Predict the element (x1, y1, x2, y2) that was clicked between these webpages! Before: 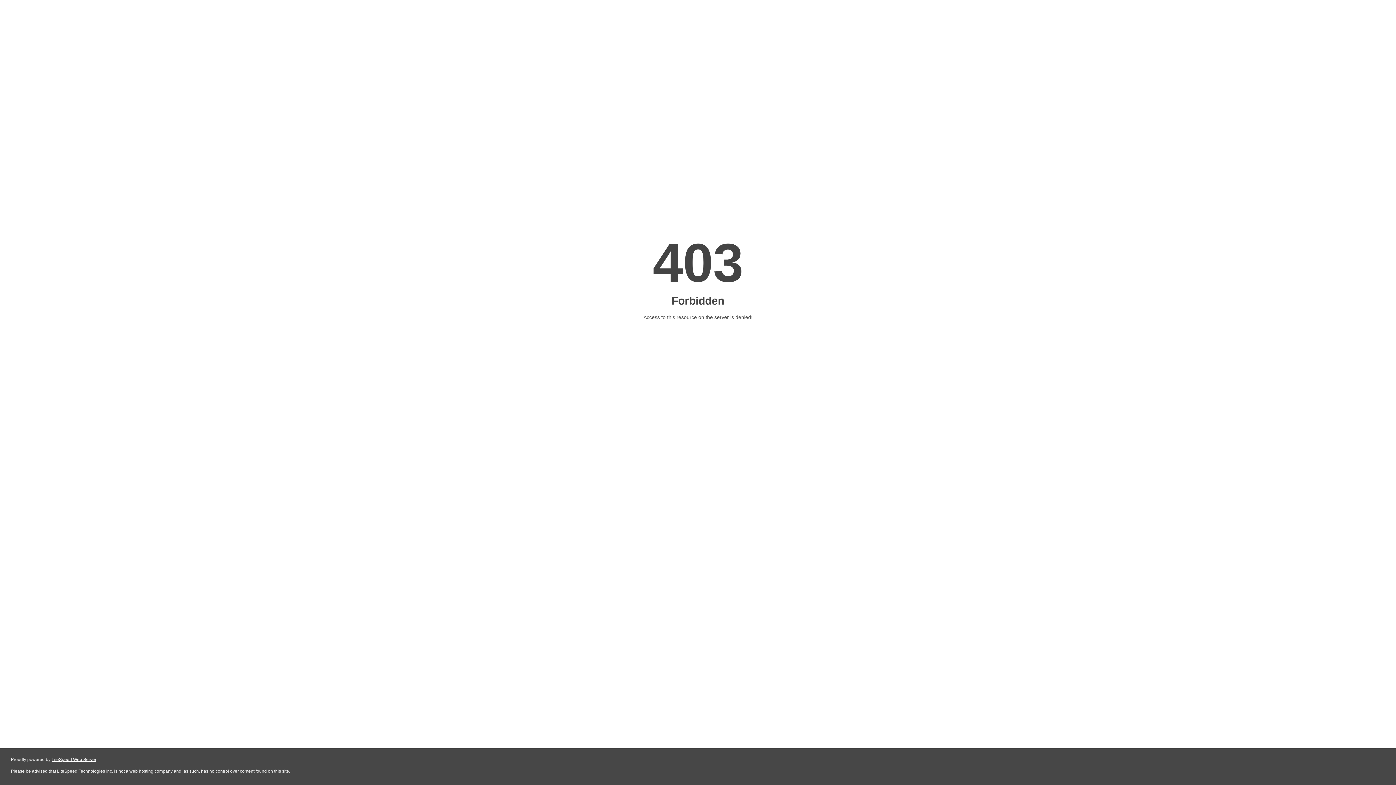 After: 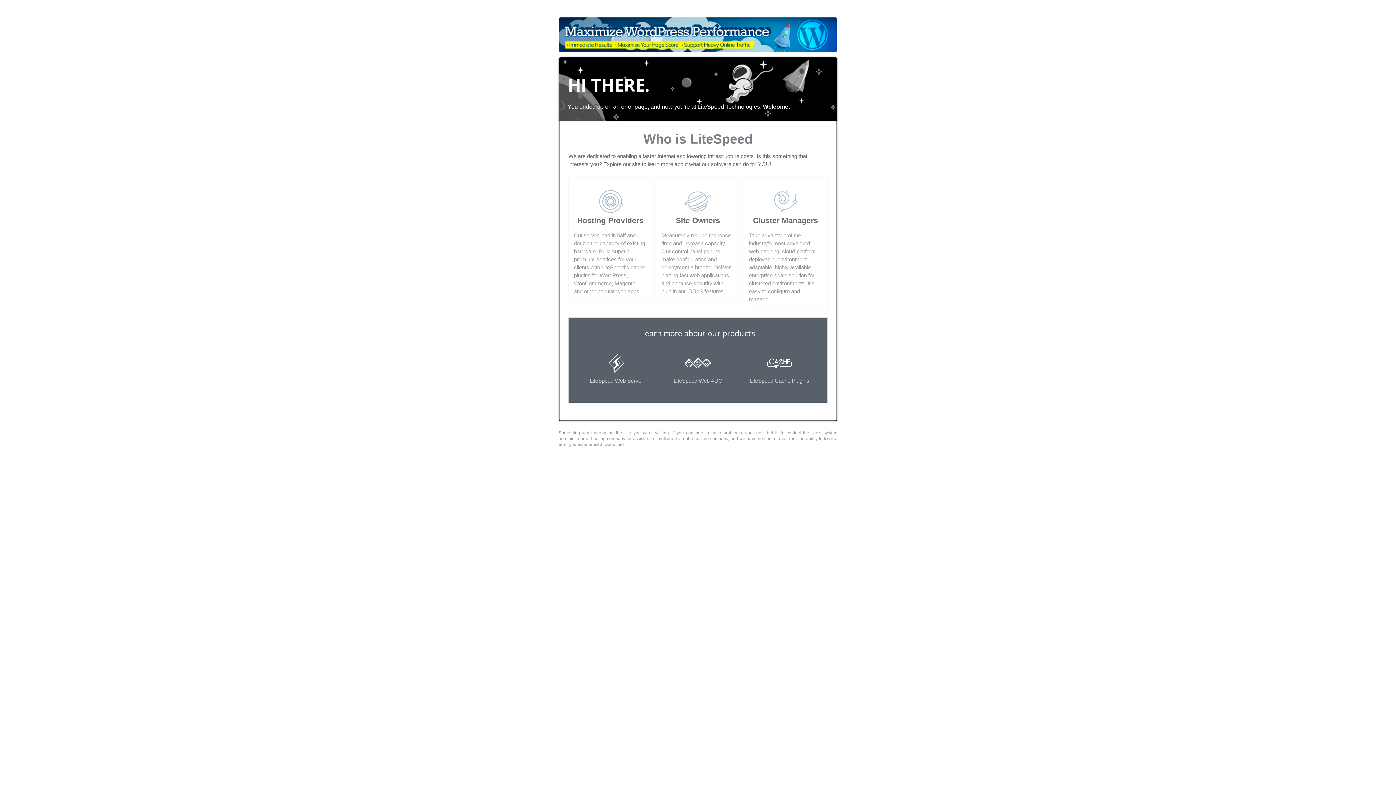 Action: label: LiteSpeed Web Server bbox: (51, 757, 96, 762)